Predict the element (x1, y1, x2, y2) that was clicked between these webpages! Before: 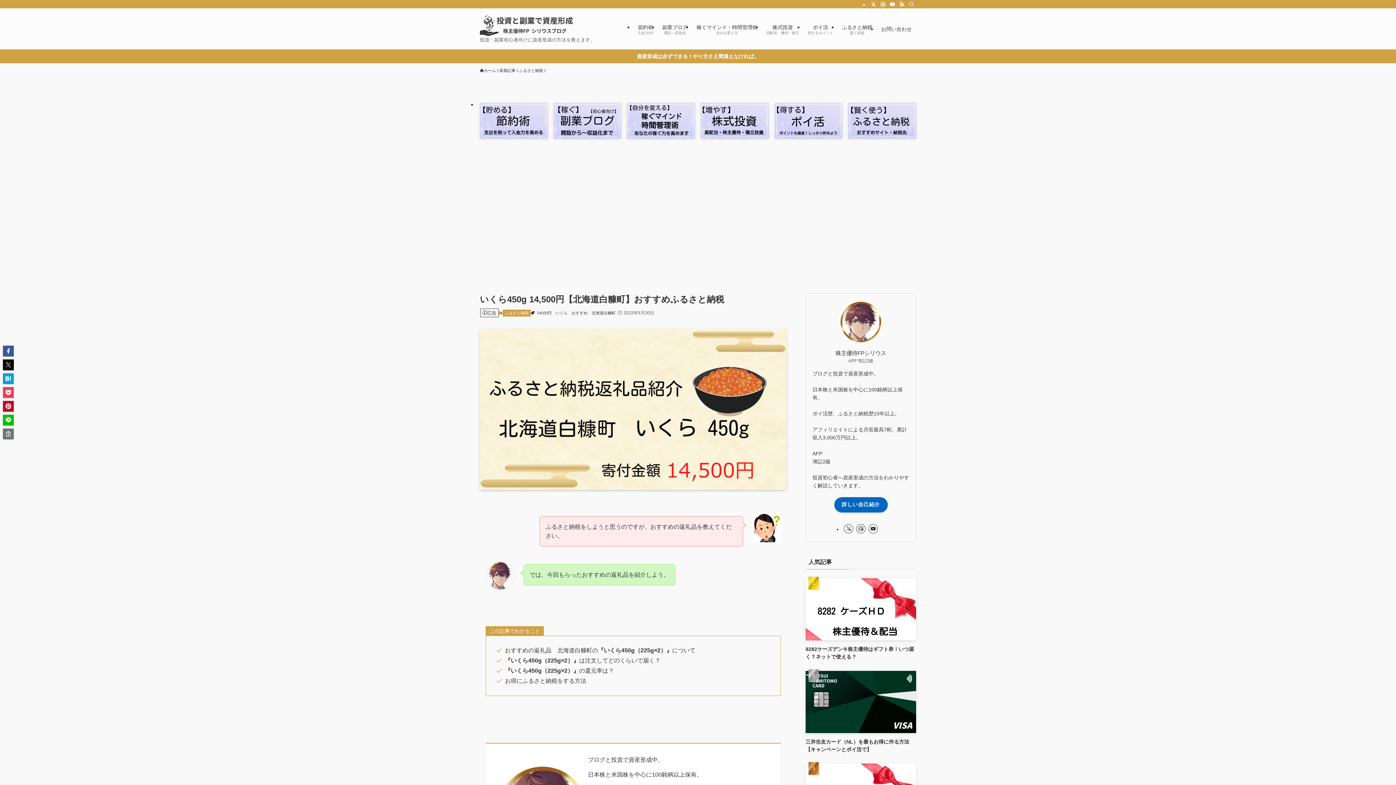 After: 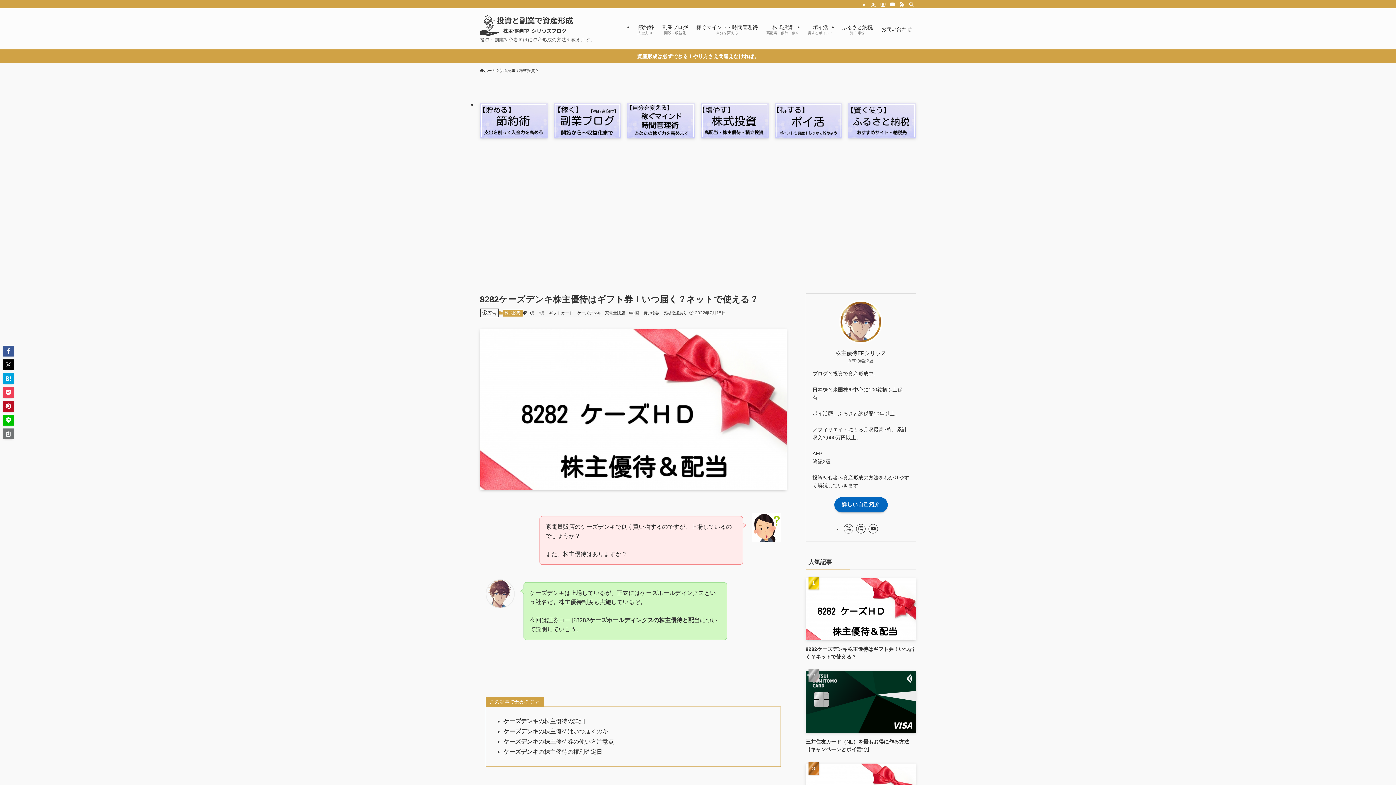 Action: bbox: (805, 578, 916, 660) label: 8282ケーズデンキ株主優待はギフト券！いつ届く？ネットで使える？